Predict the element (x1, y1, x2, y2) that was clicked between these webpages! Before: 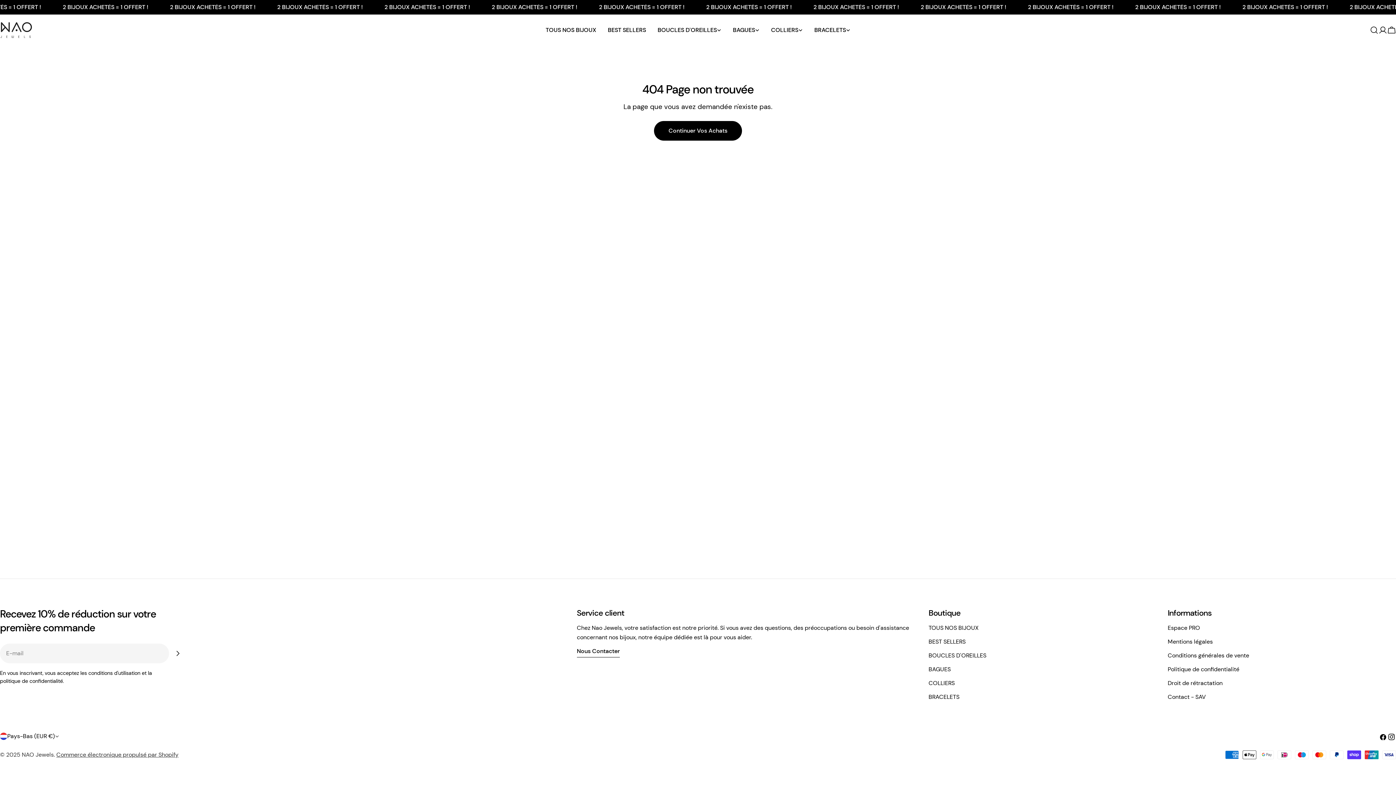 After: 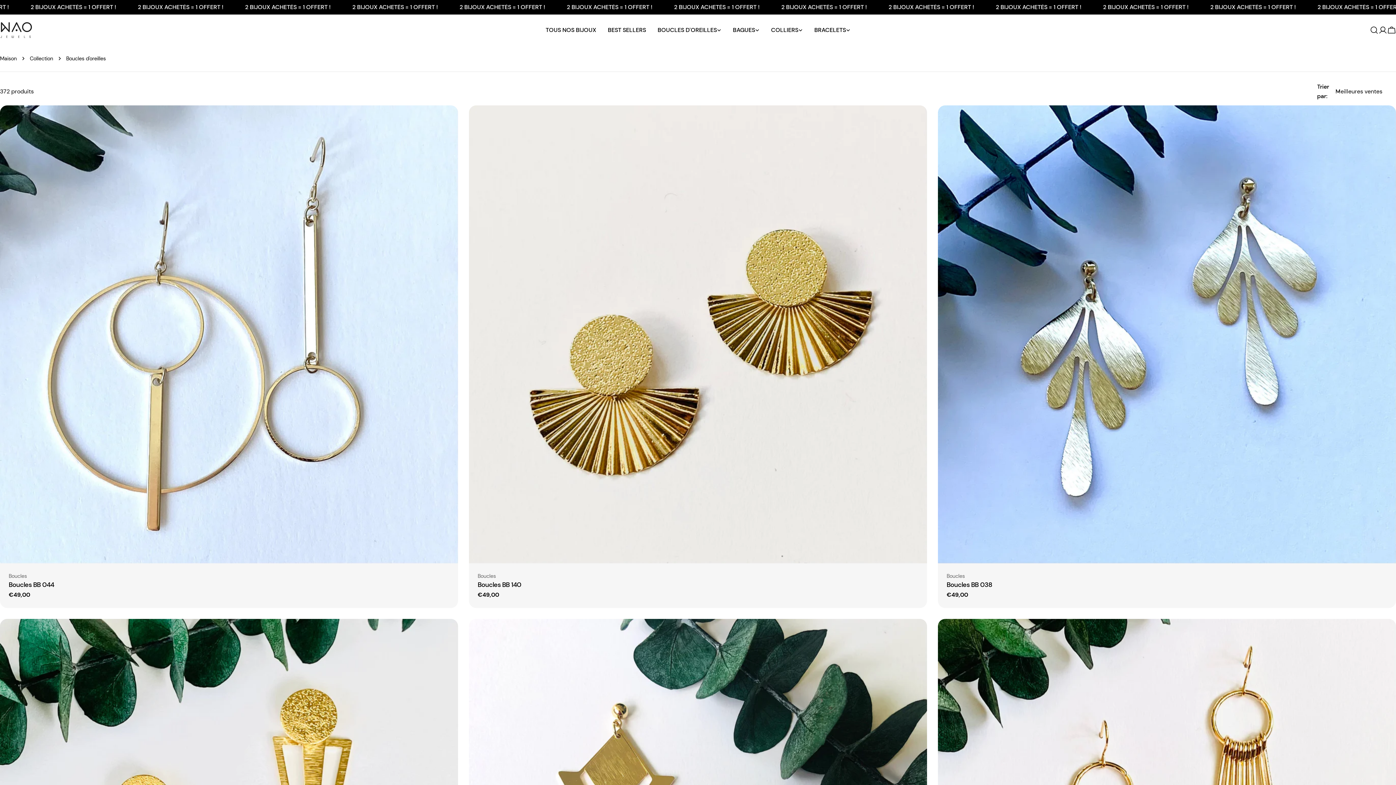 Action: bbox: (928, 652, 986, 659) label: BOUCLES D'OREILLES